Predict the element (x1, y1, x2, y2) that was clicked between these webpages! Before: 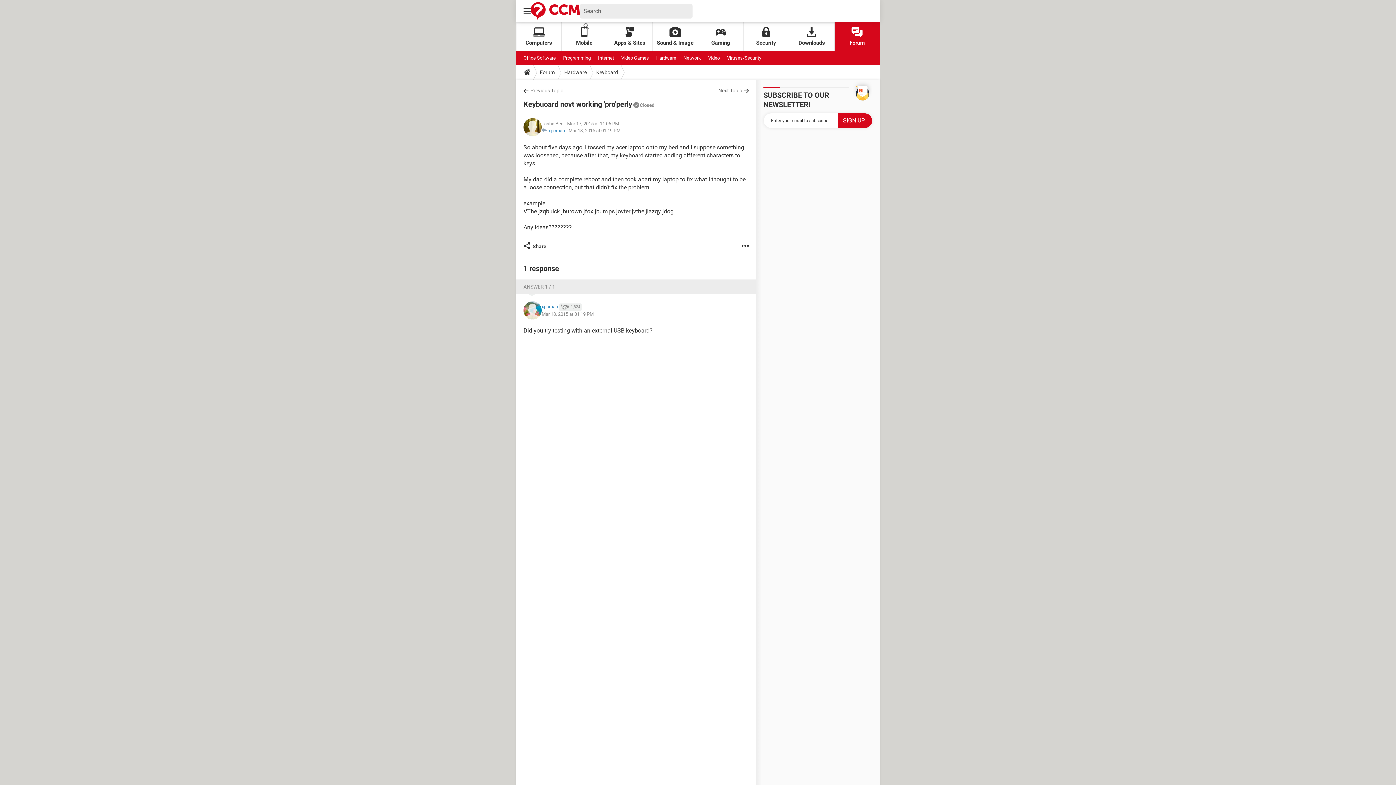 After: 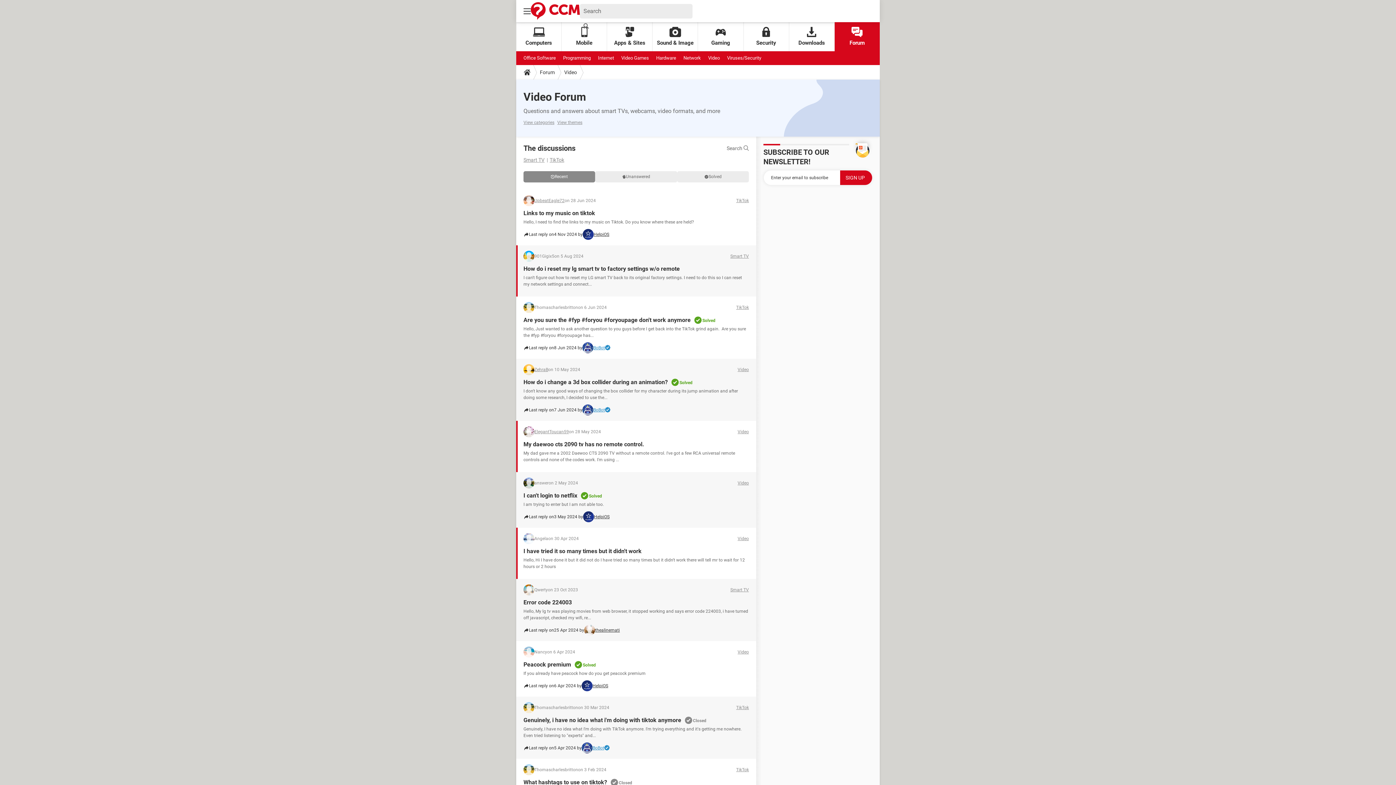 Action: label: Video bbox: (708, 51, 720, 65)